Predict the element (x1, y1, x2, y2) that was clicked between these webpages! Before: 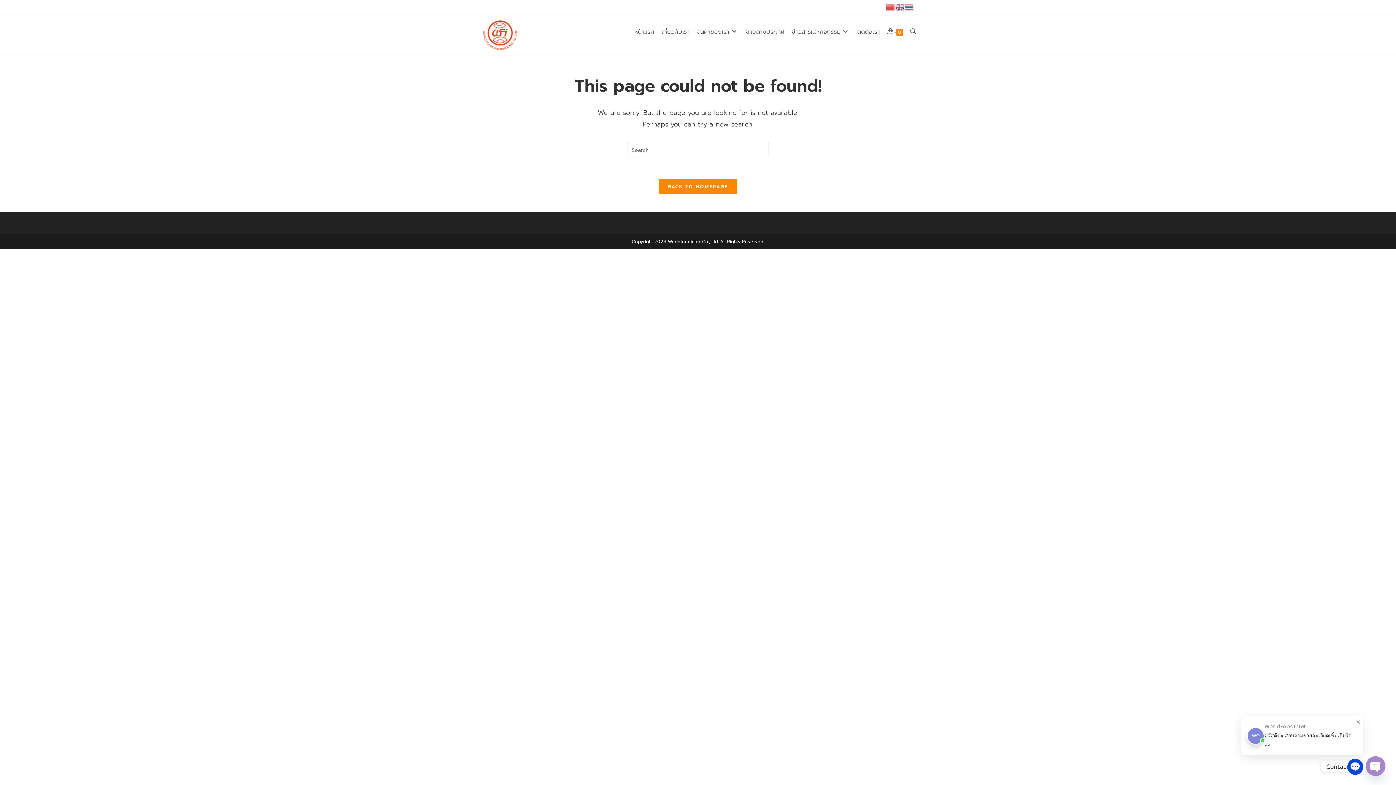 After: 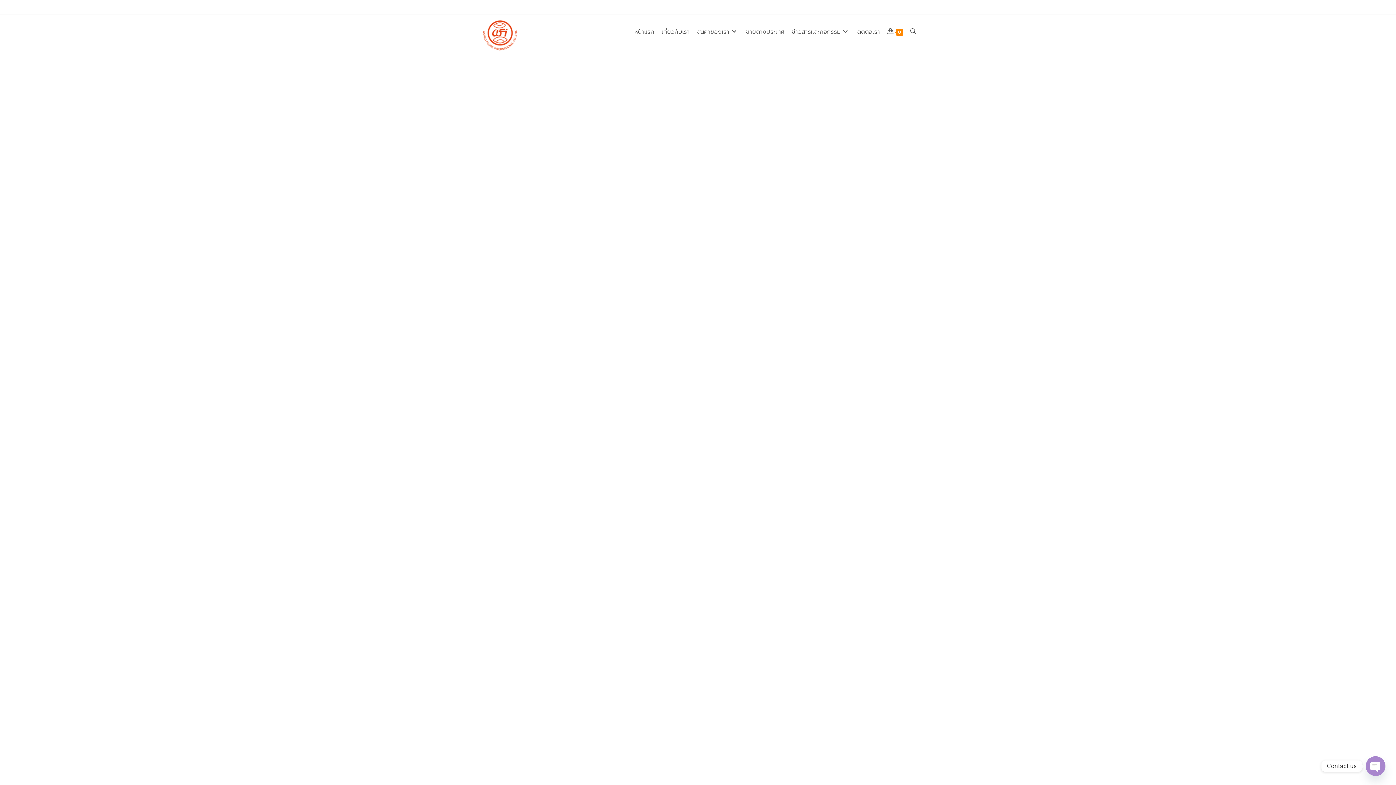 Action: bbox: (631, 18, 658, 45) label: หน้าแรก